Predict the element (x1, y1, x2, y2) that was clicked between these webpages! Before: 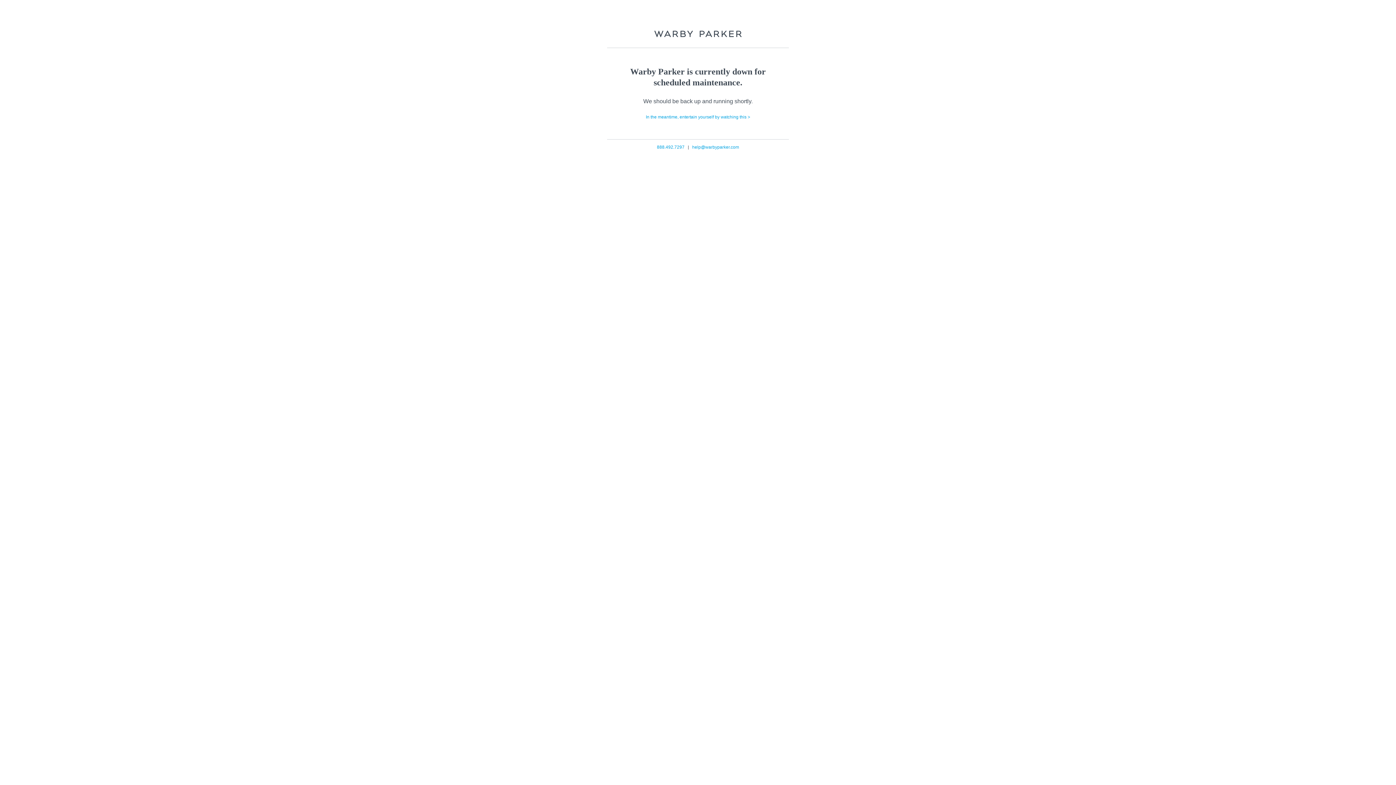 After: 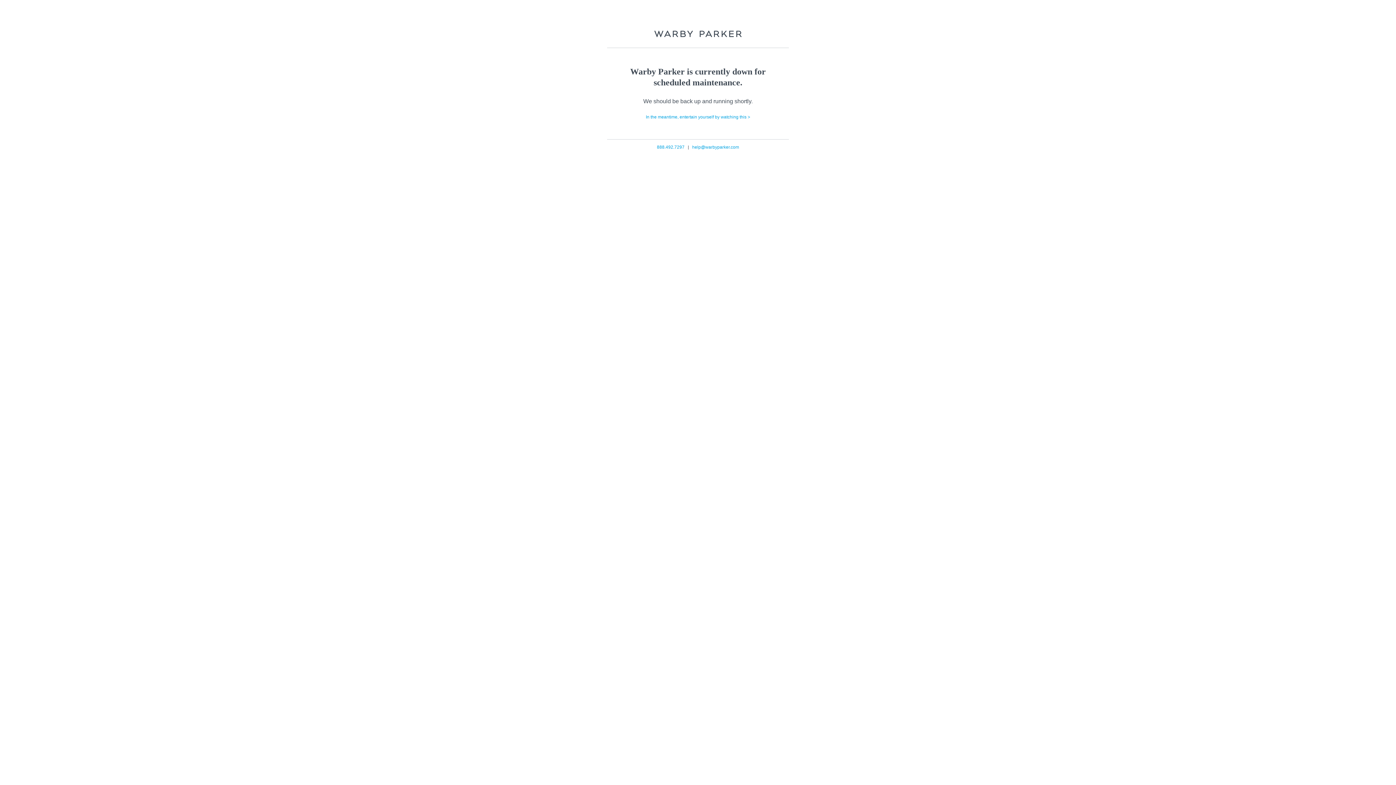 Action: bbox: (646, 114, 750, 119) label: In the meantime, entertain yourself by watching this >